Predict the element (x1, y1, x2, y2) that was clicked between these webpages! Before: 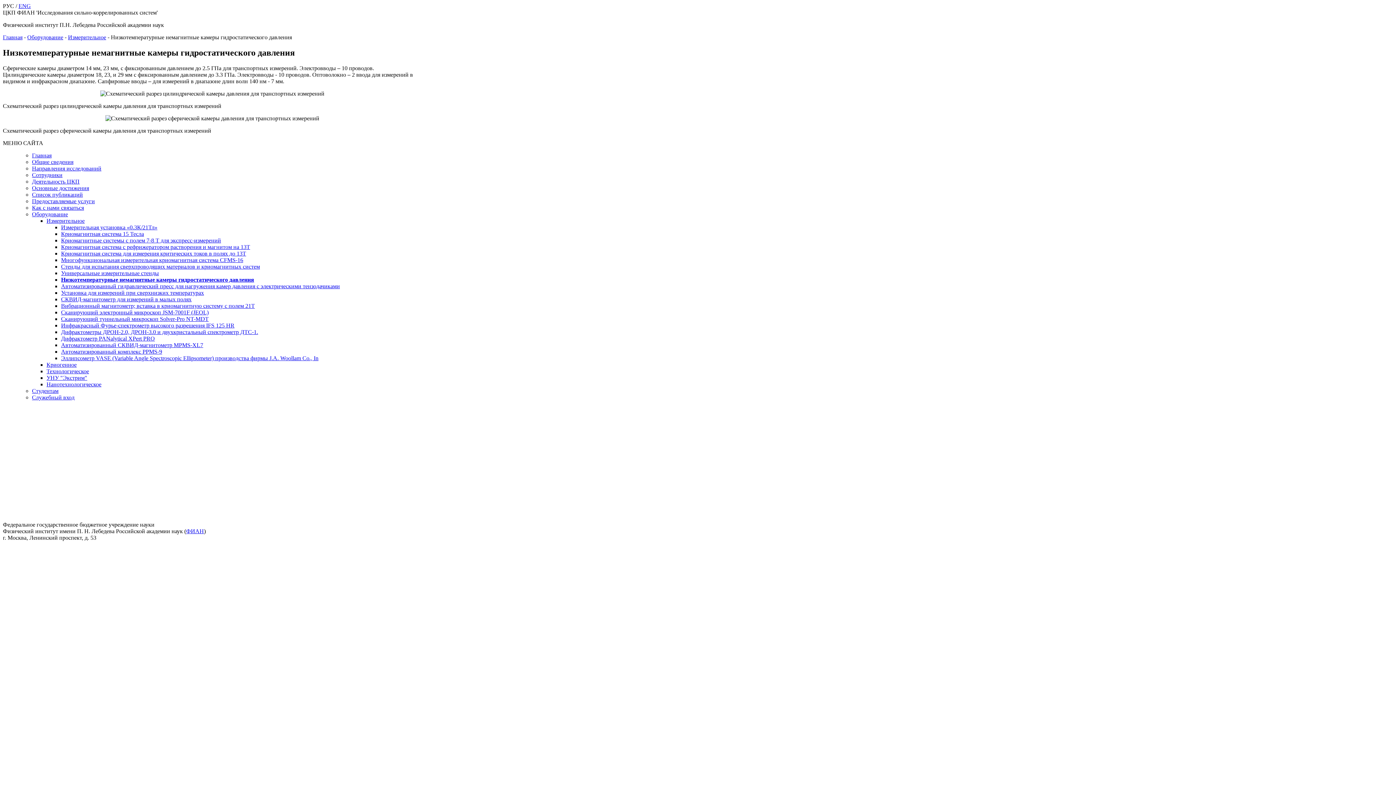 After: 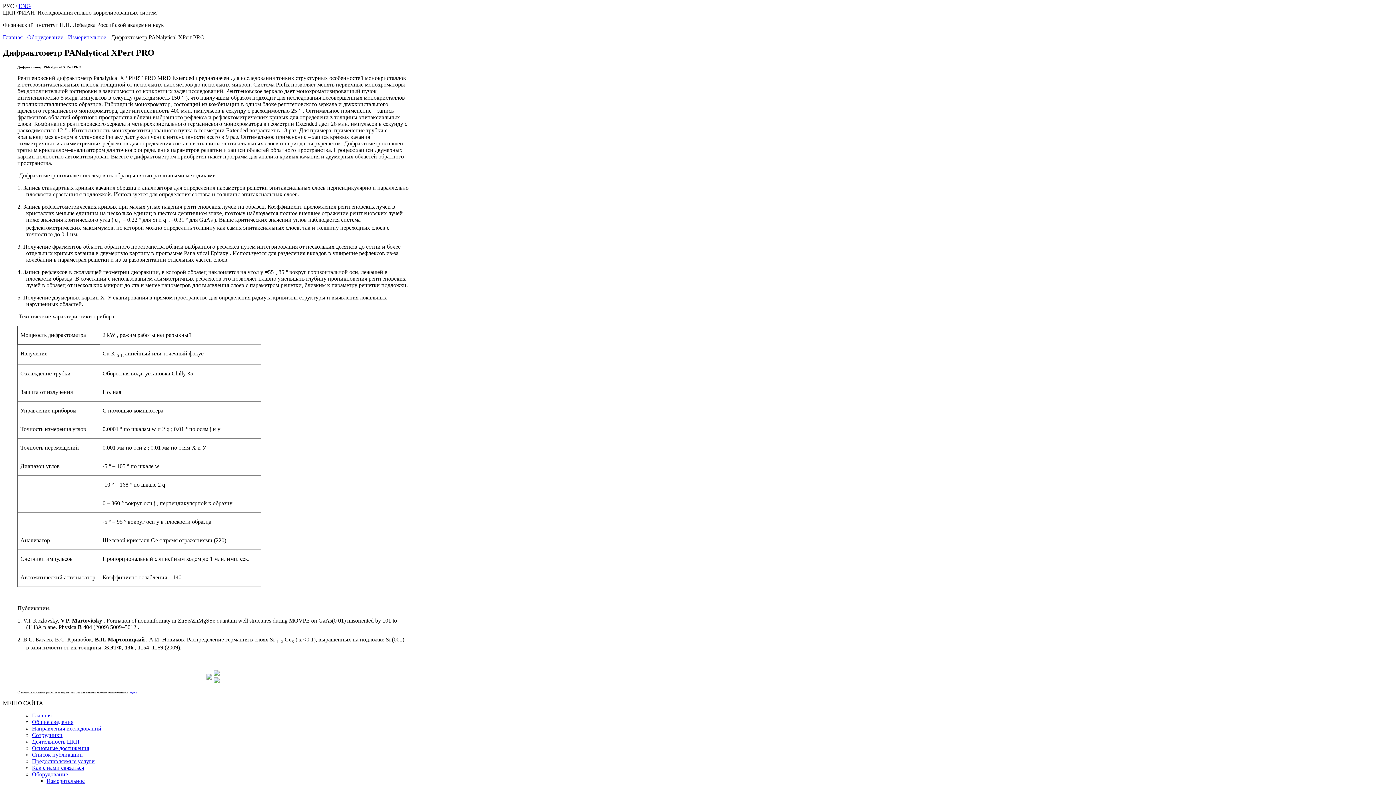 Action: label: Дифрактометр PANalytical XPert PRO bbox: (61, 335, 154, 341)